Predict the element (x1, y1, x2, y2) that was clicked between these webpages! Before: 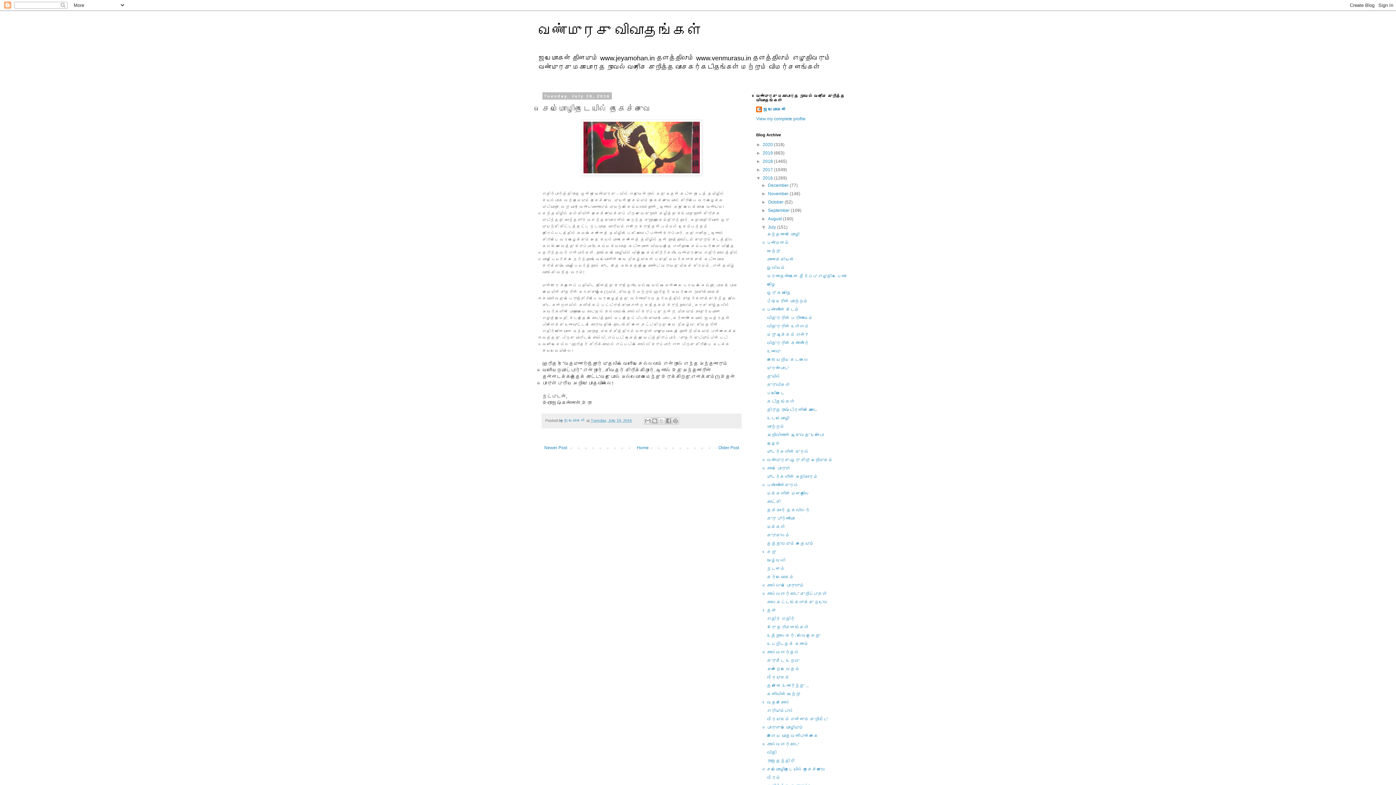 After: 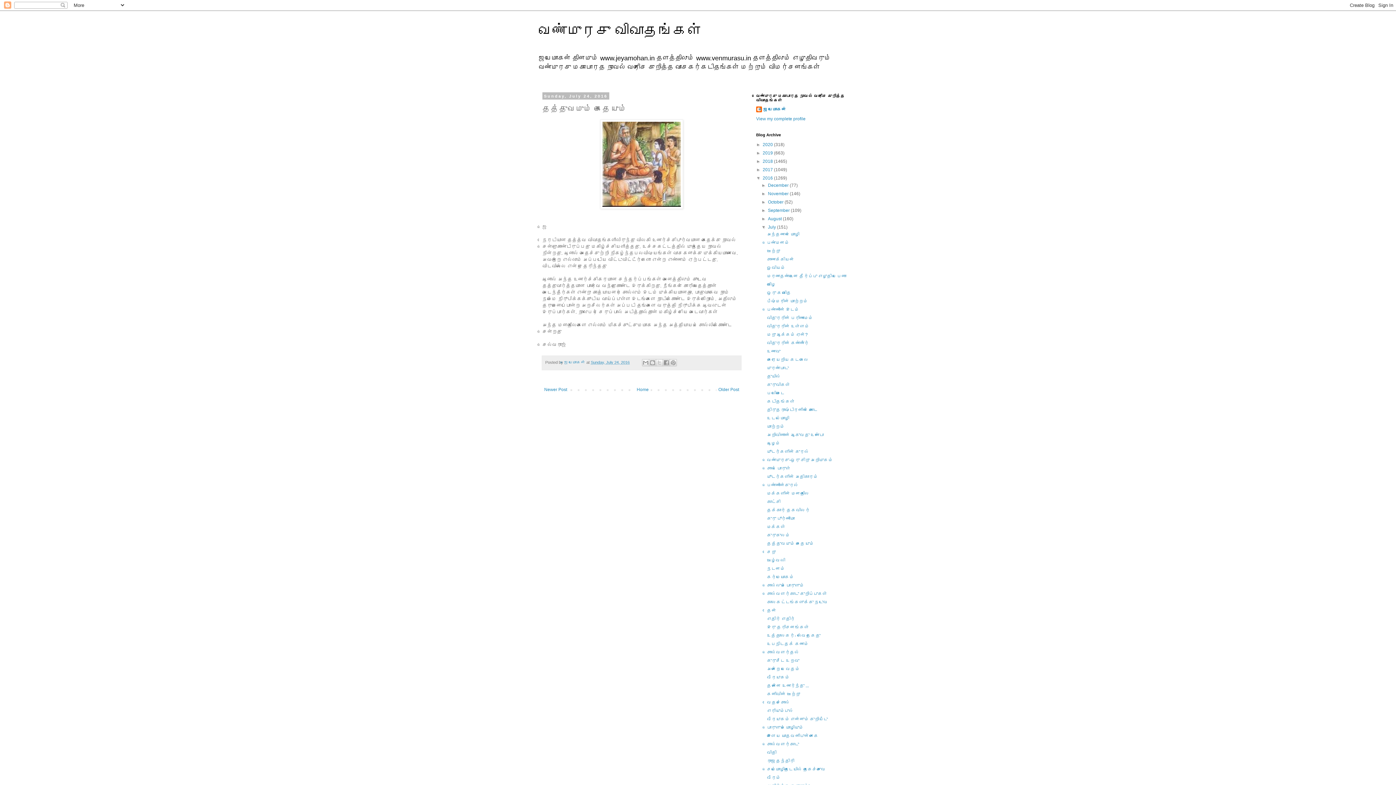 Action: bbox: (767, 541, 814, 546) label: தத்துவமும் கதையும்